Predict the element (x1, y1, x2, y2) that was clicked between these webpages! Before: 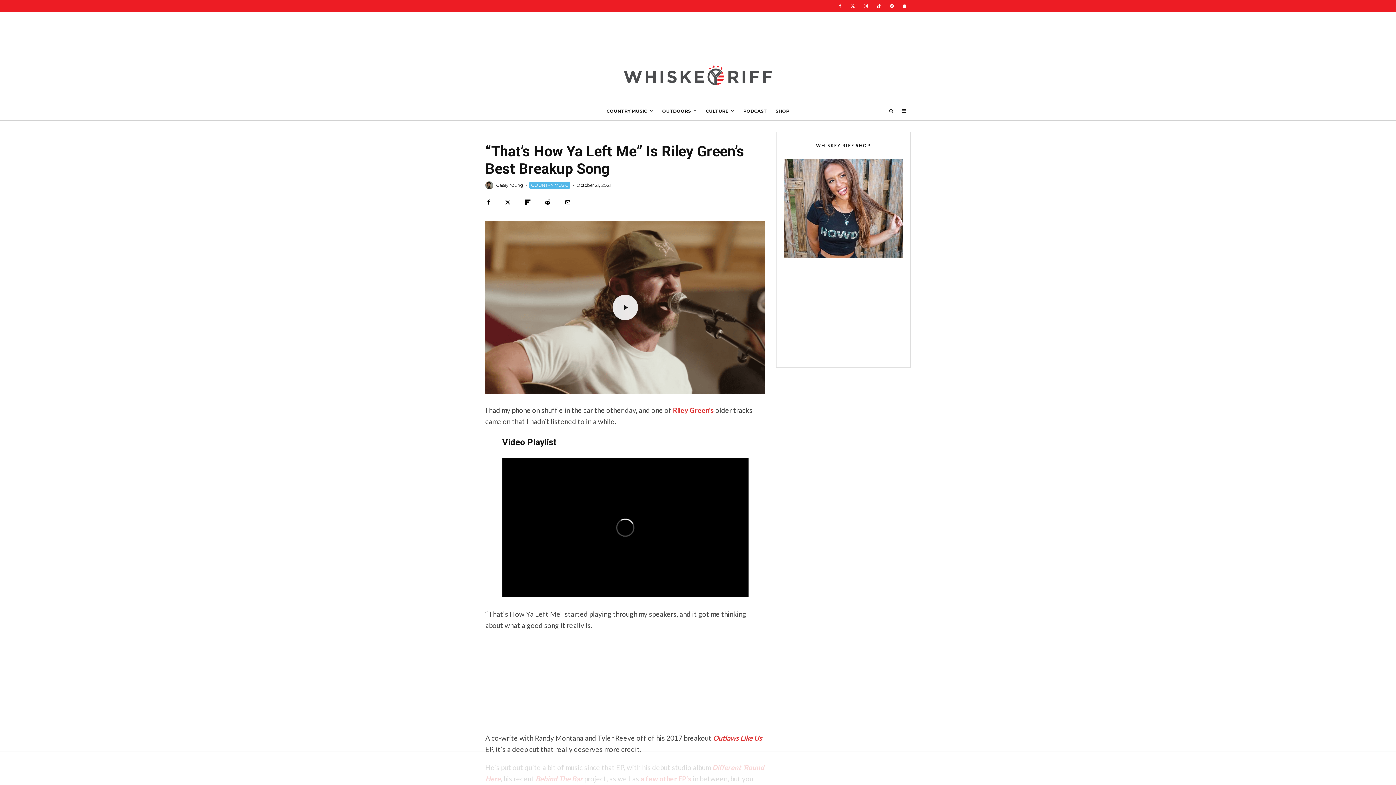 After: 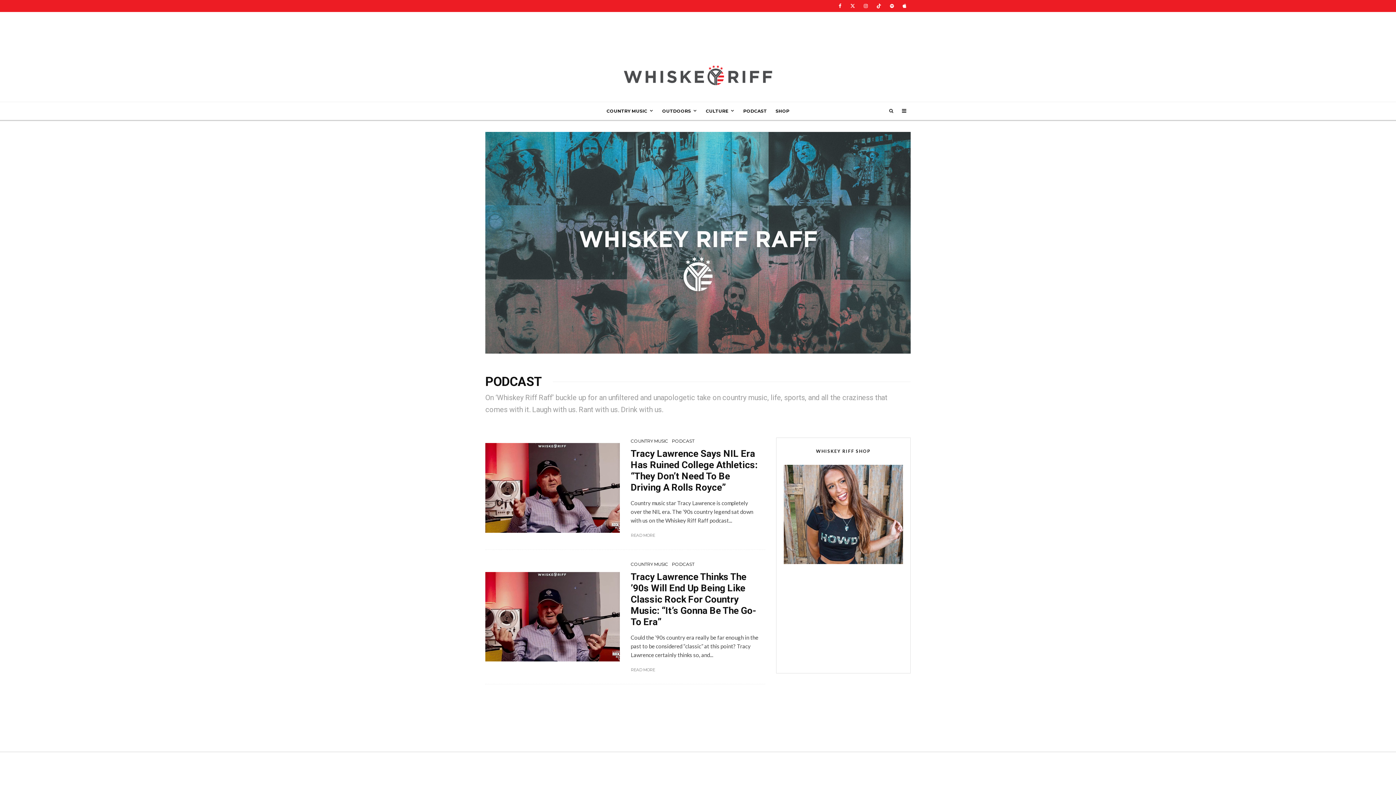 Action: bbox: (739, 102, 771, 119) label: PODCAST